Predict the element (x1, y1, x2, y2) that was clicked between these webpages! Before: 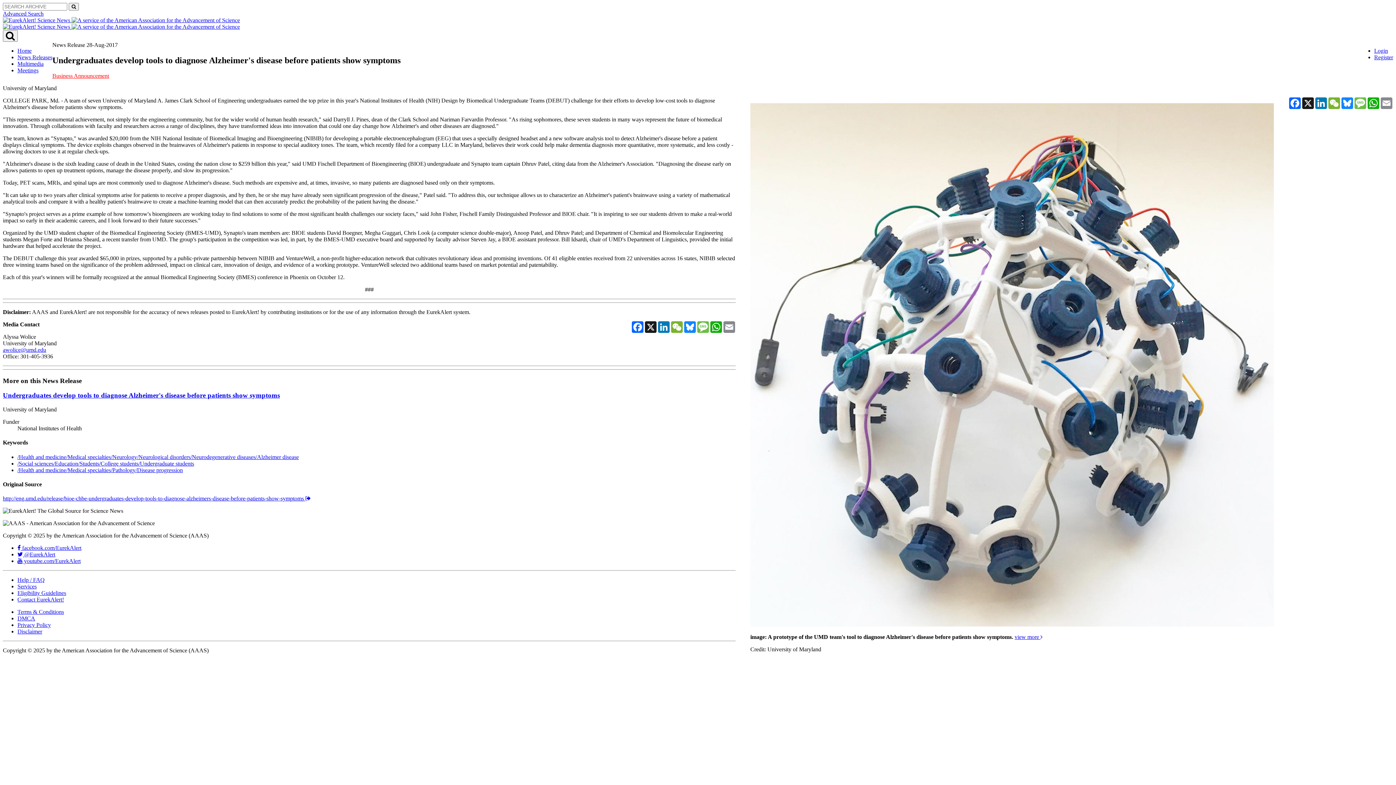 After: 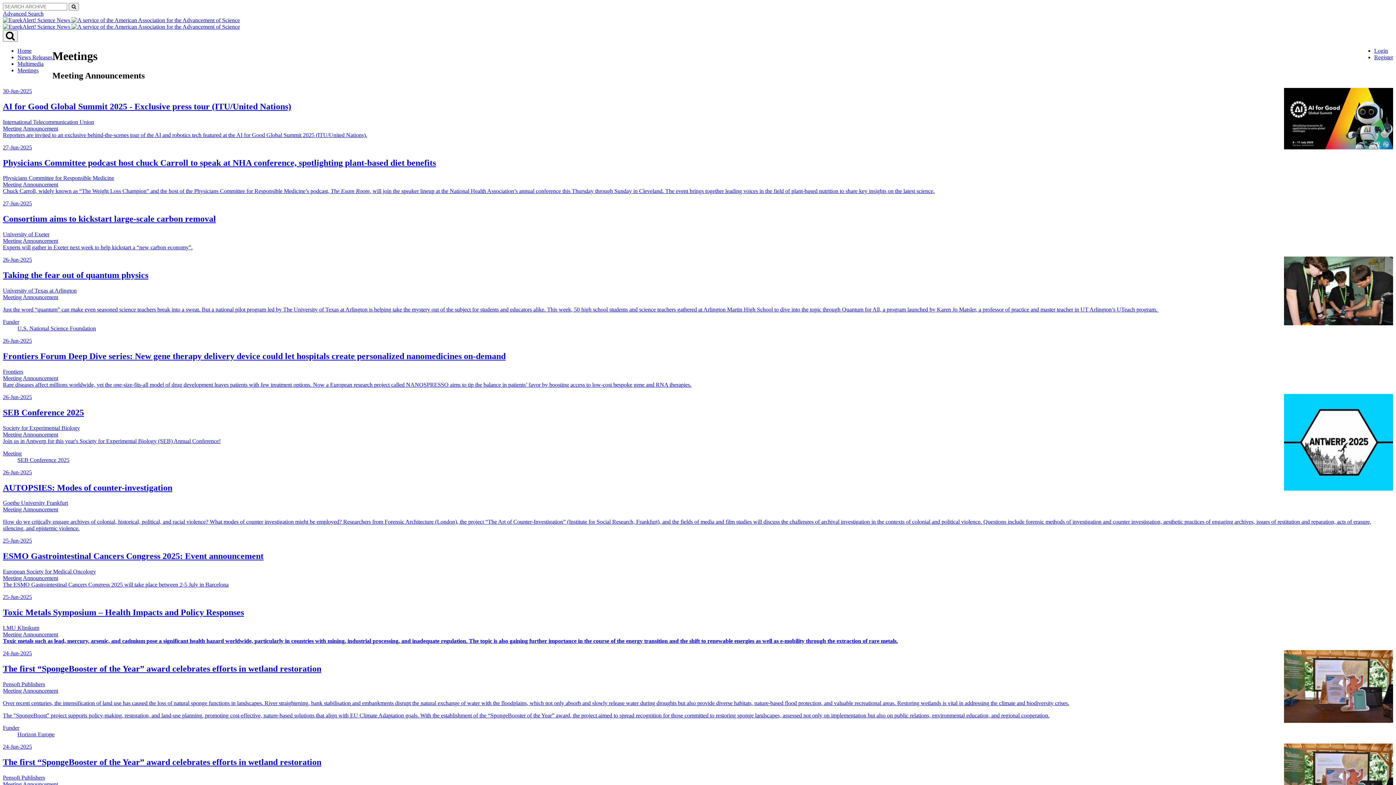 Action: label: Meetings bbox: (17, 67, 38, 73)